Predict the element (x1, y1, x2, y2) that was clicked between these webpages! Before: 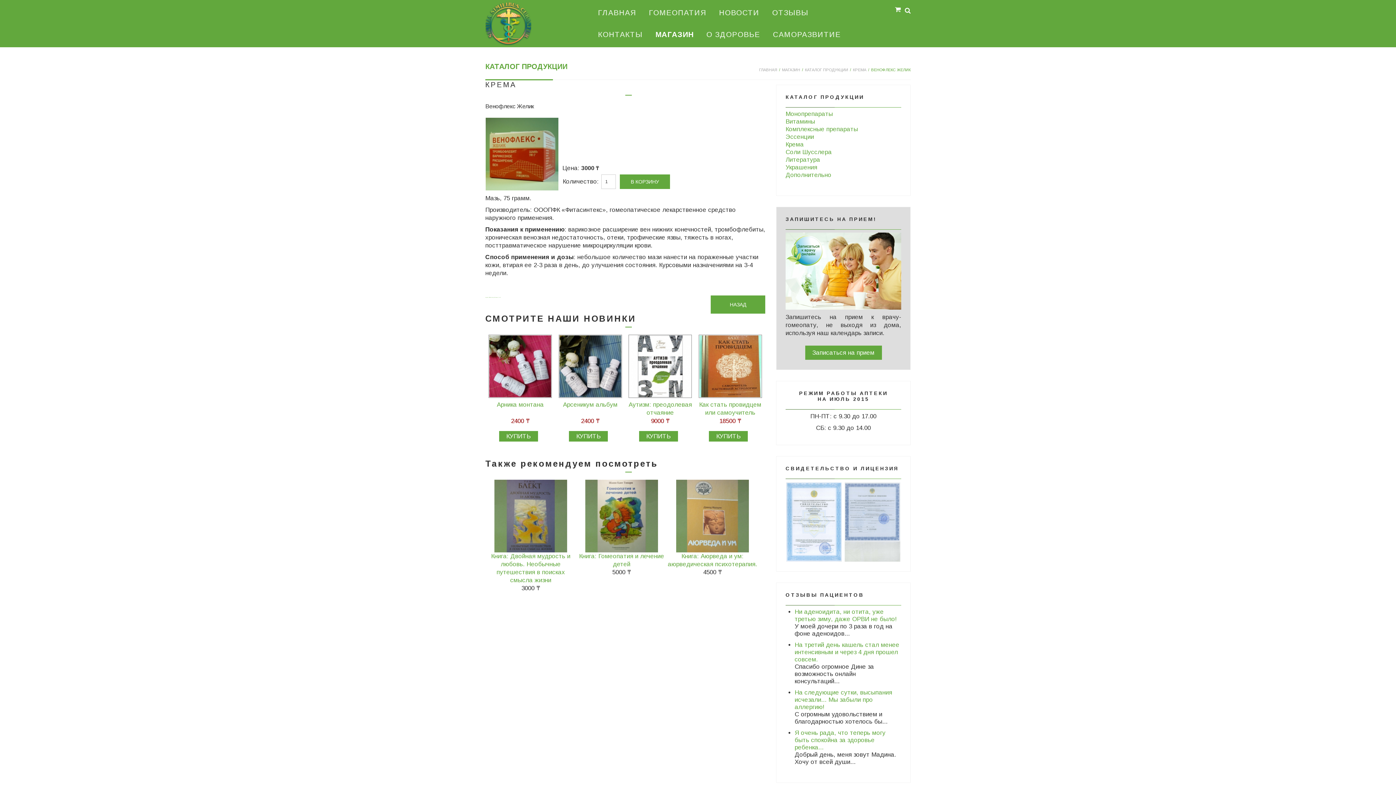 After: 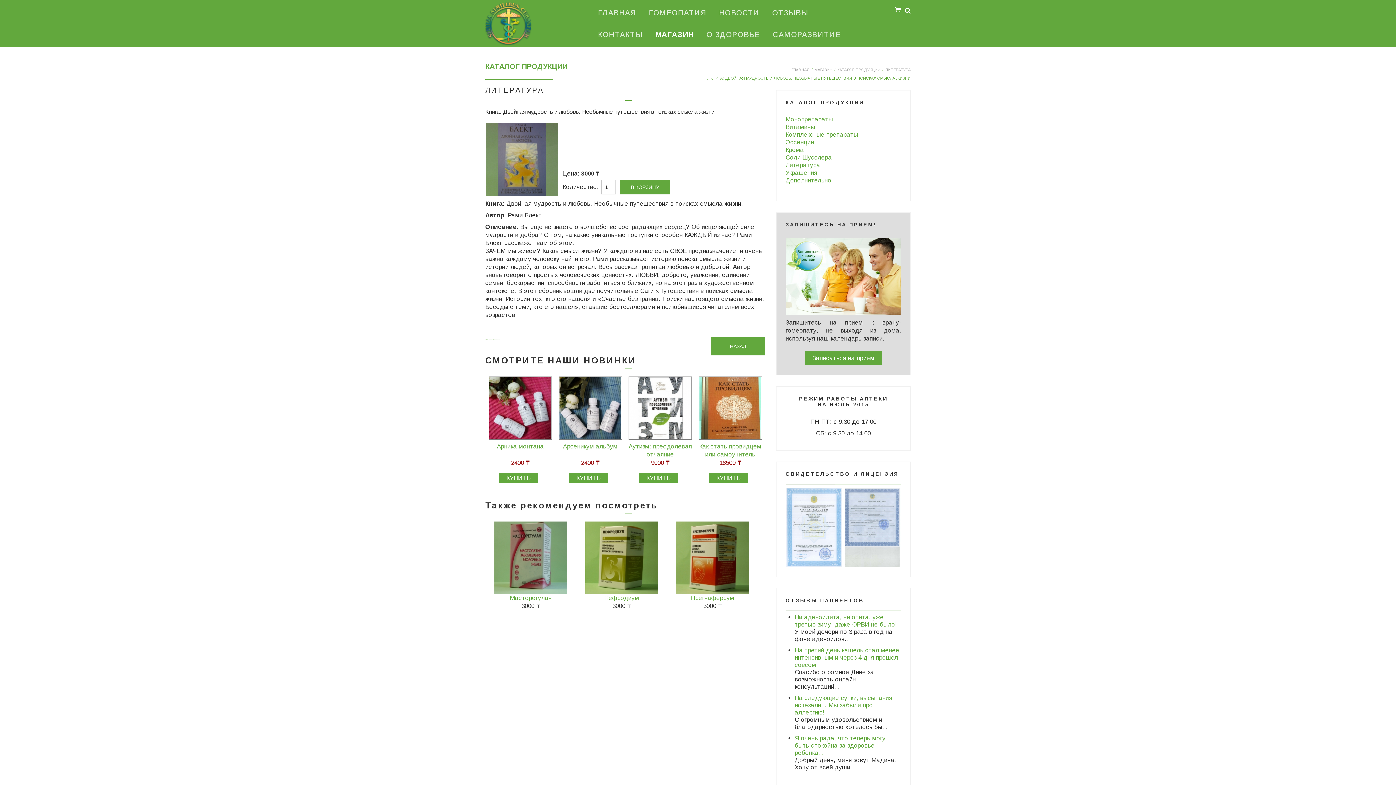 Action: bbox: (494, 512, 567, 519)